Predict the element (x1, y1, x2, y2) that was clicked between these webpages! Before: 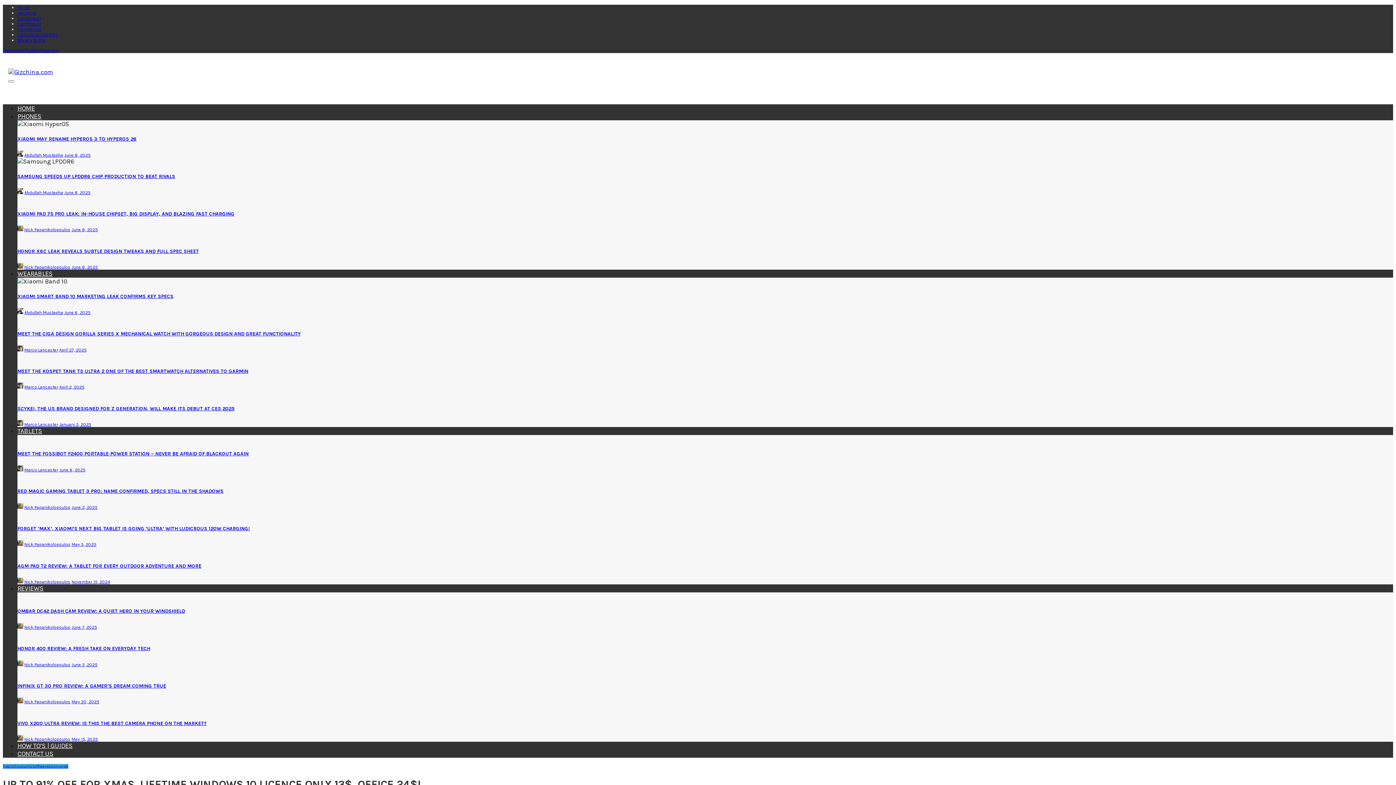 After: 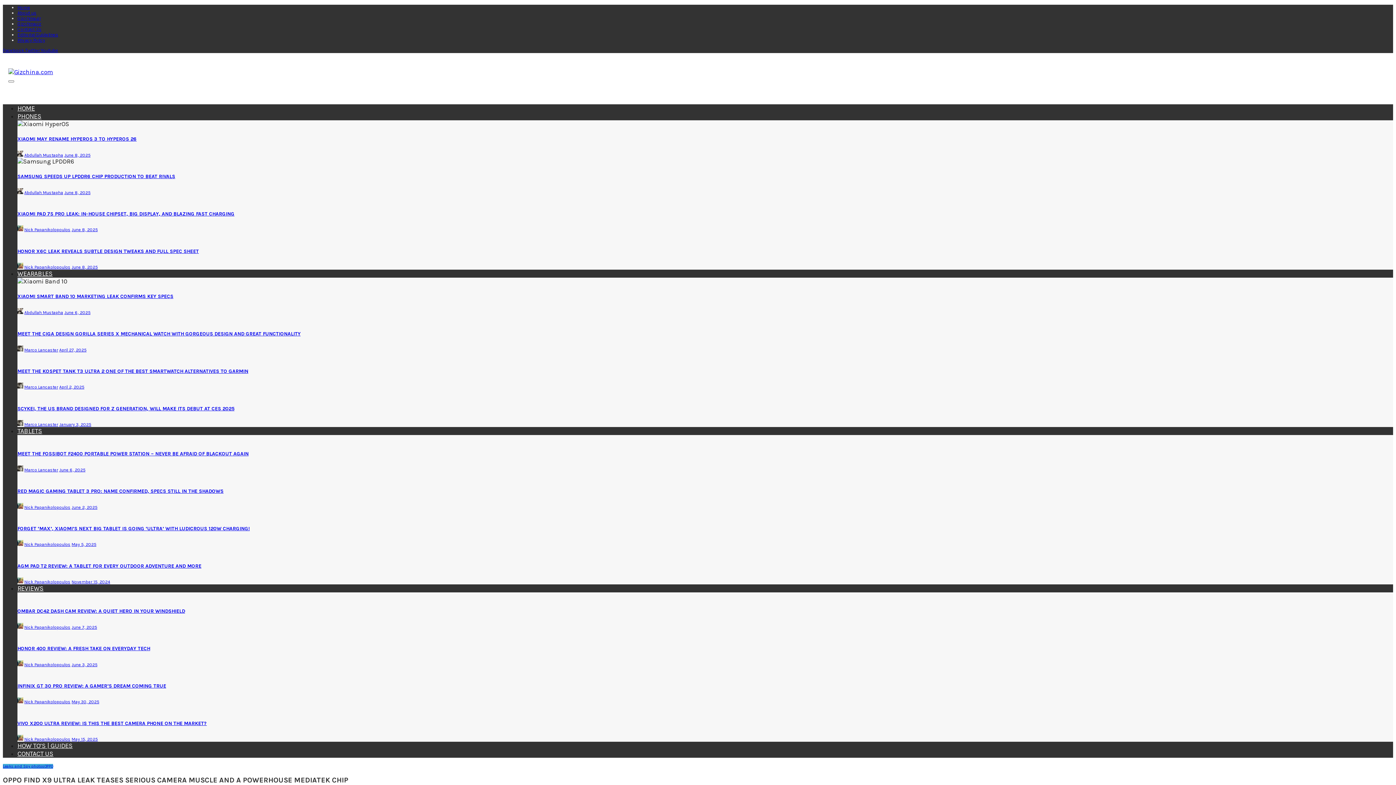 Action: label: Home bbox: (17, 4, 30, 10)